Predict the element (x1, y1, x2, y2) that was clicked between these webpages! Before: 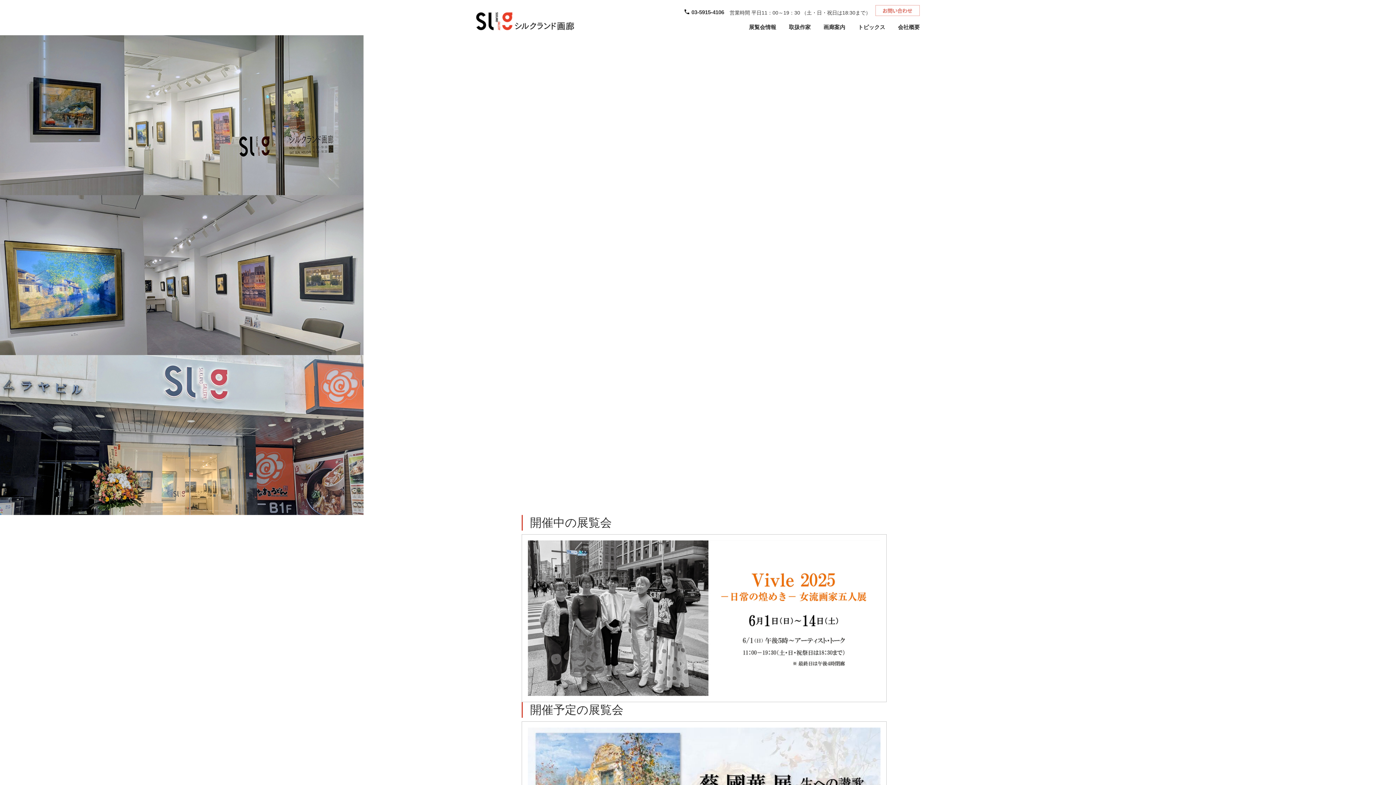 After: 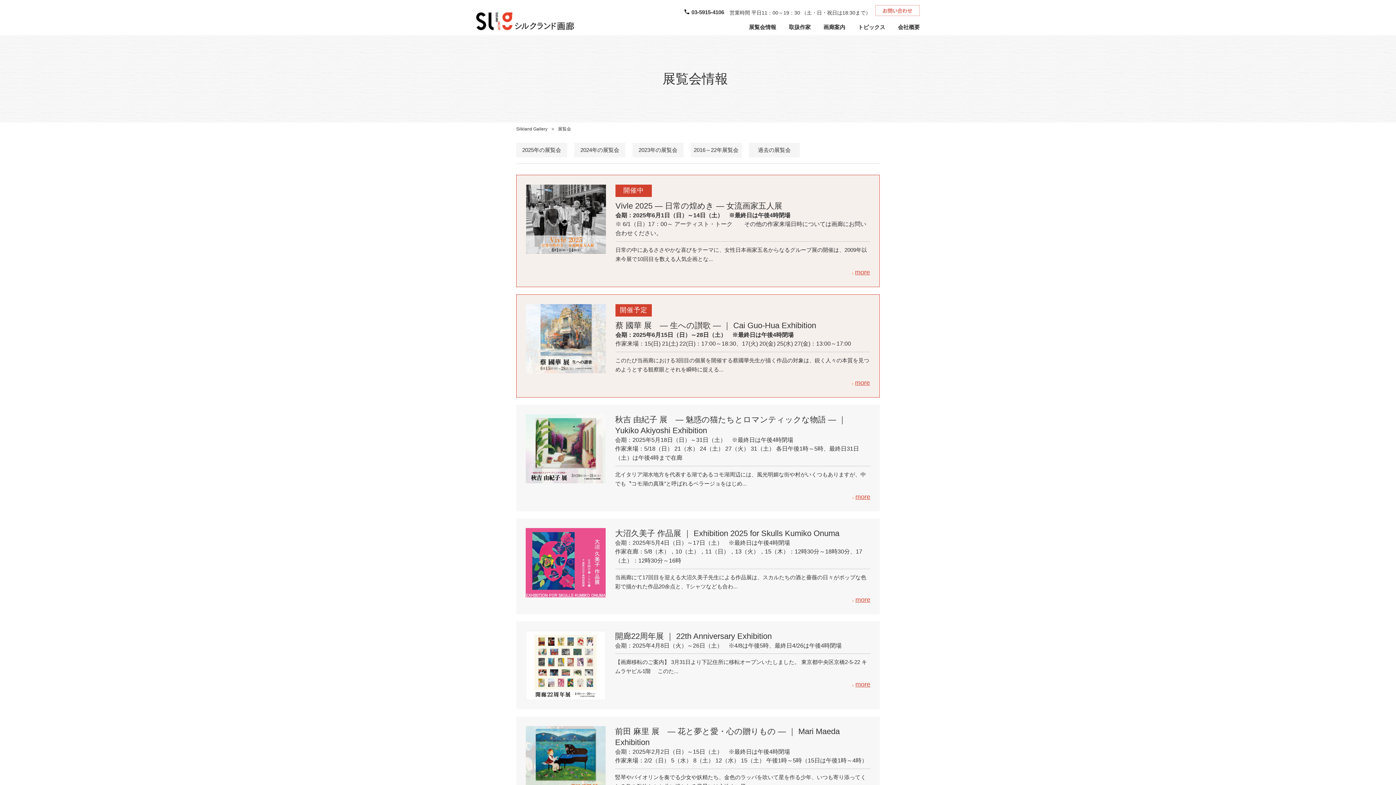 Action: label: 展覧会情報 bbox: (749, 23, 776, 31)